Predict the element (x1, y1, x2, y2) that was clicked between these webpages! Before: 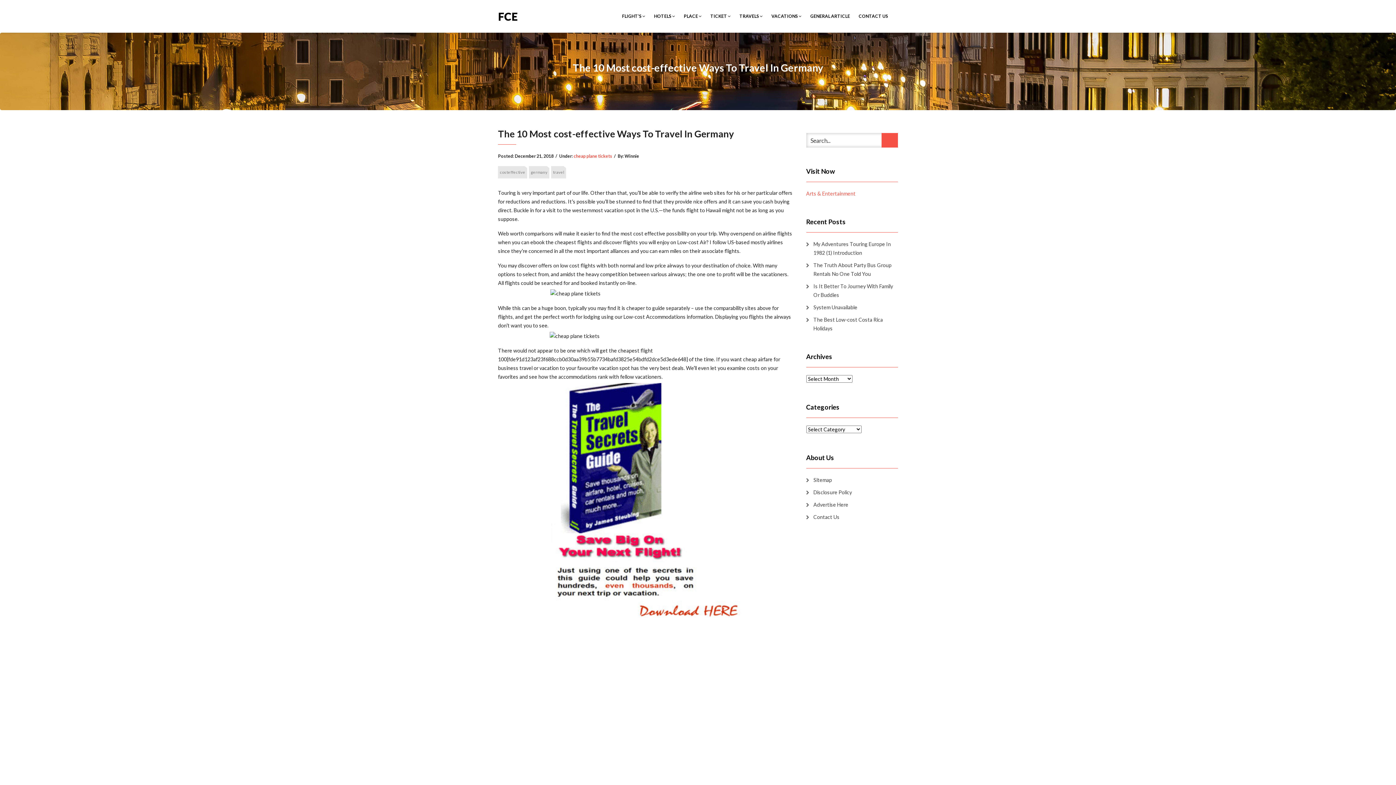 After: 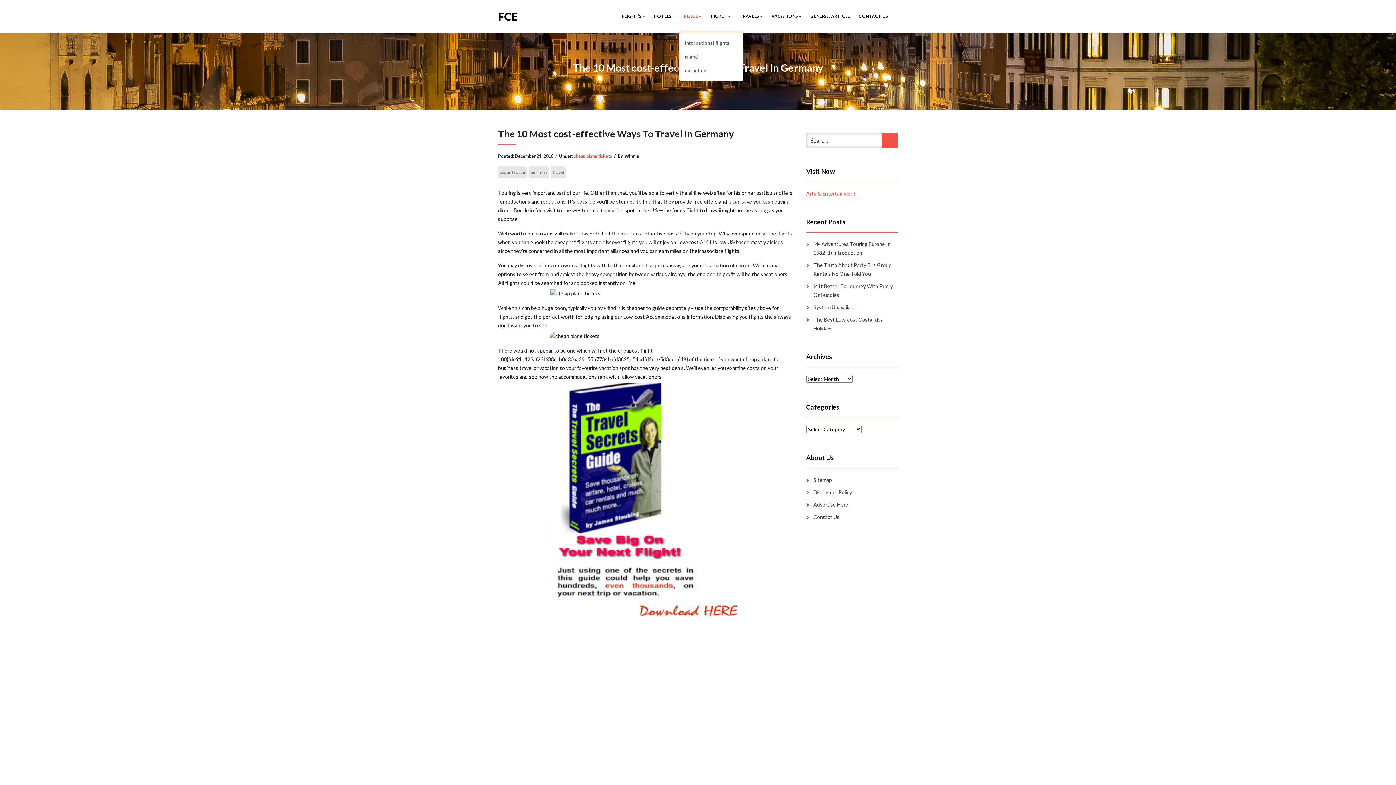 Action: bbox: (679, 4, 706, 28) label: PLACE 